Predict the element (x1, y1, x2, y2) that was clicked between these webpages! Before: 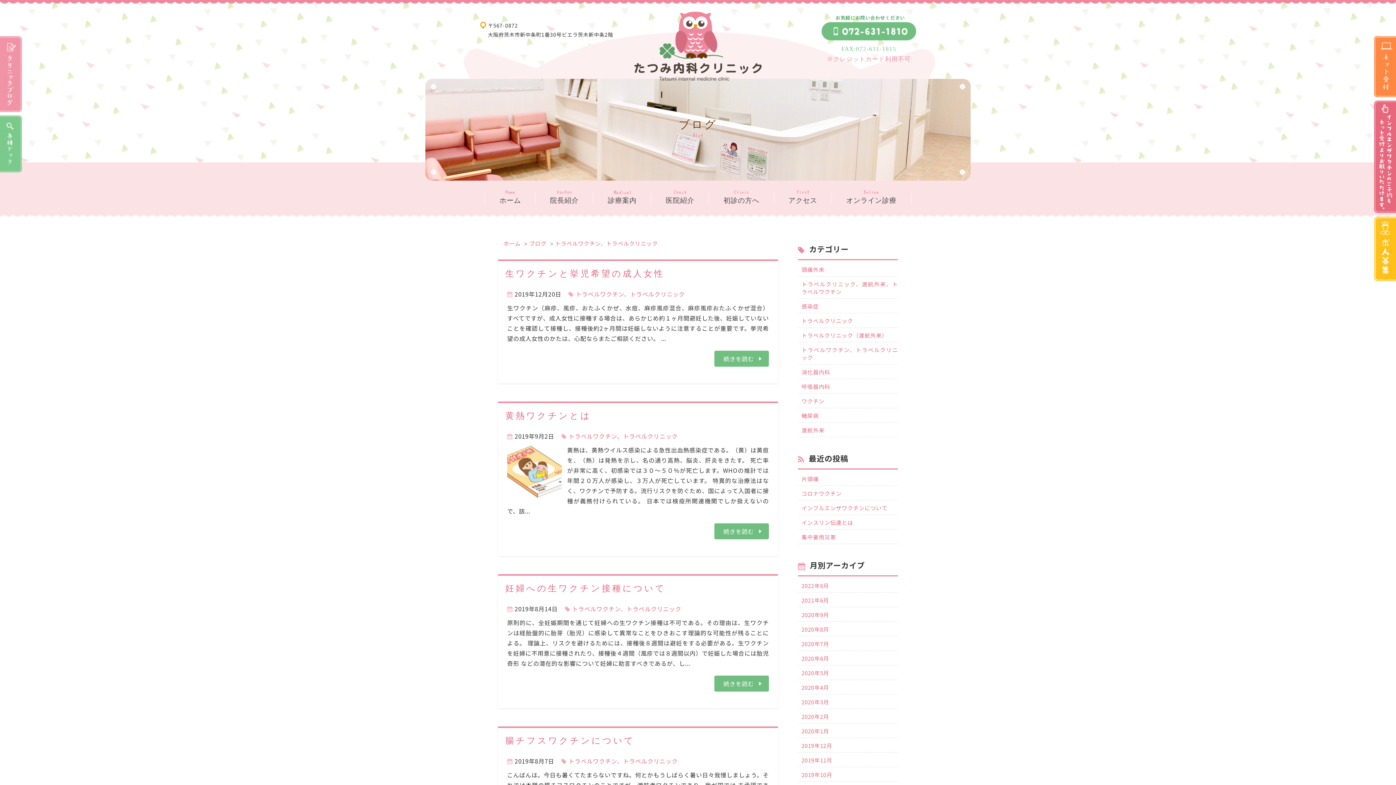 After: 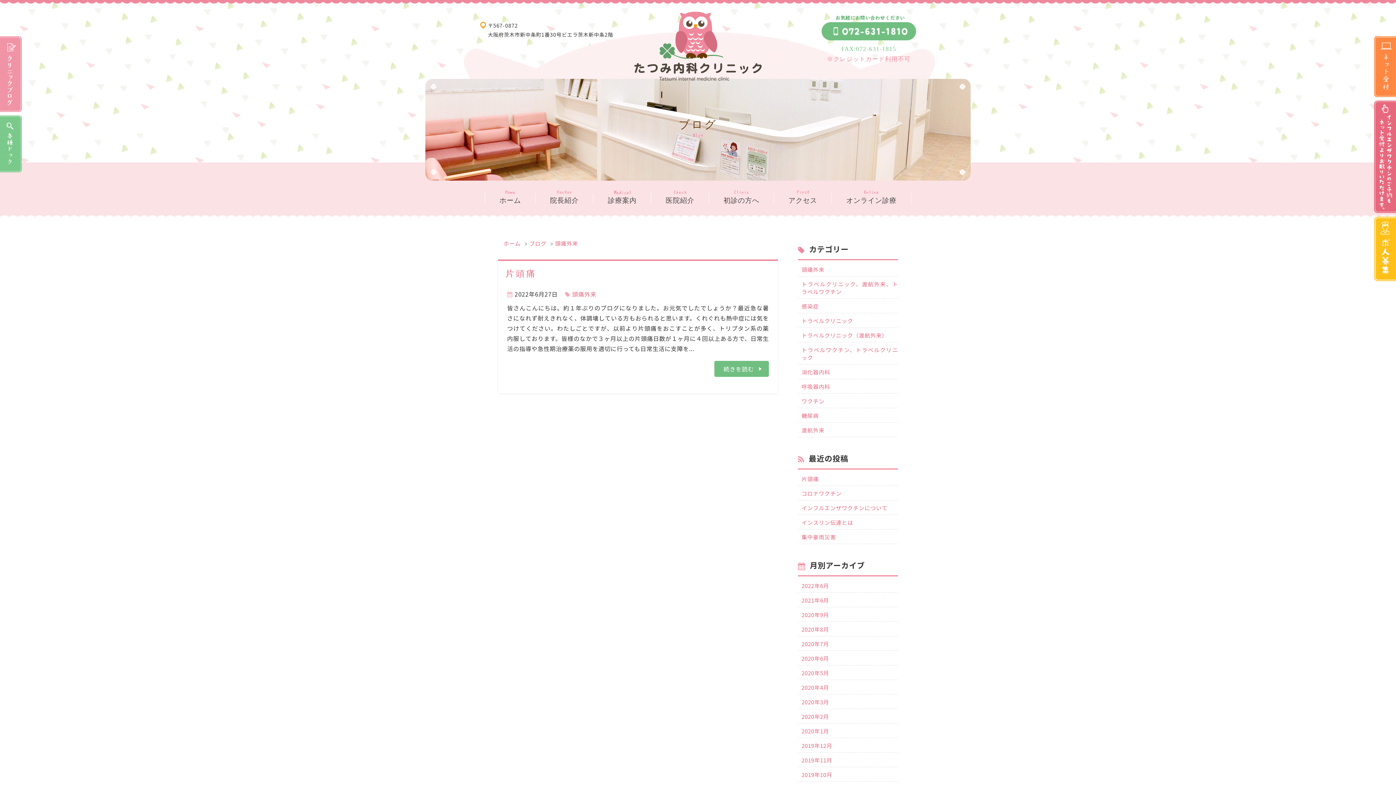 Action: label: 頭痛外来 bbox: (798, 265, 898, 276)